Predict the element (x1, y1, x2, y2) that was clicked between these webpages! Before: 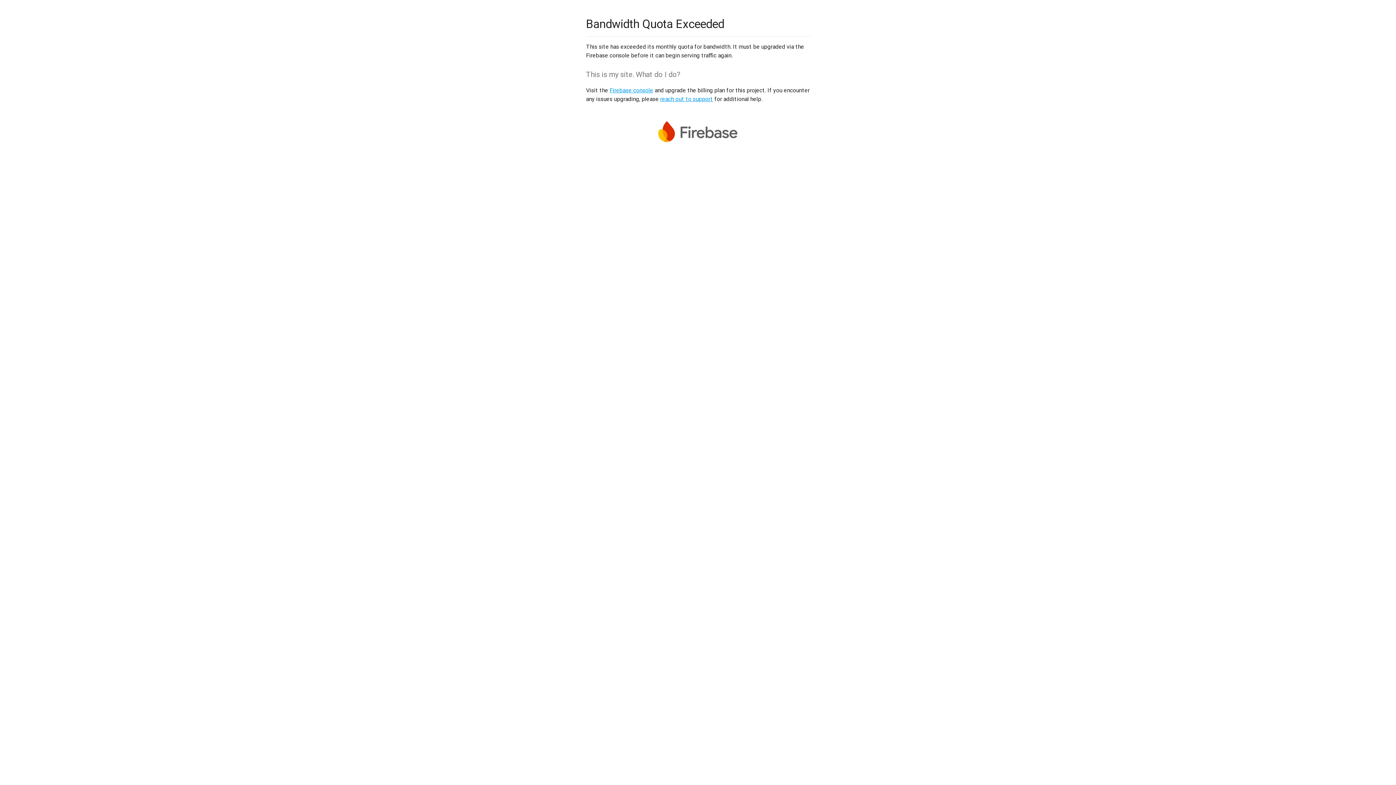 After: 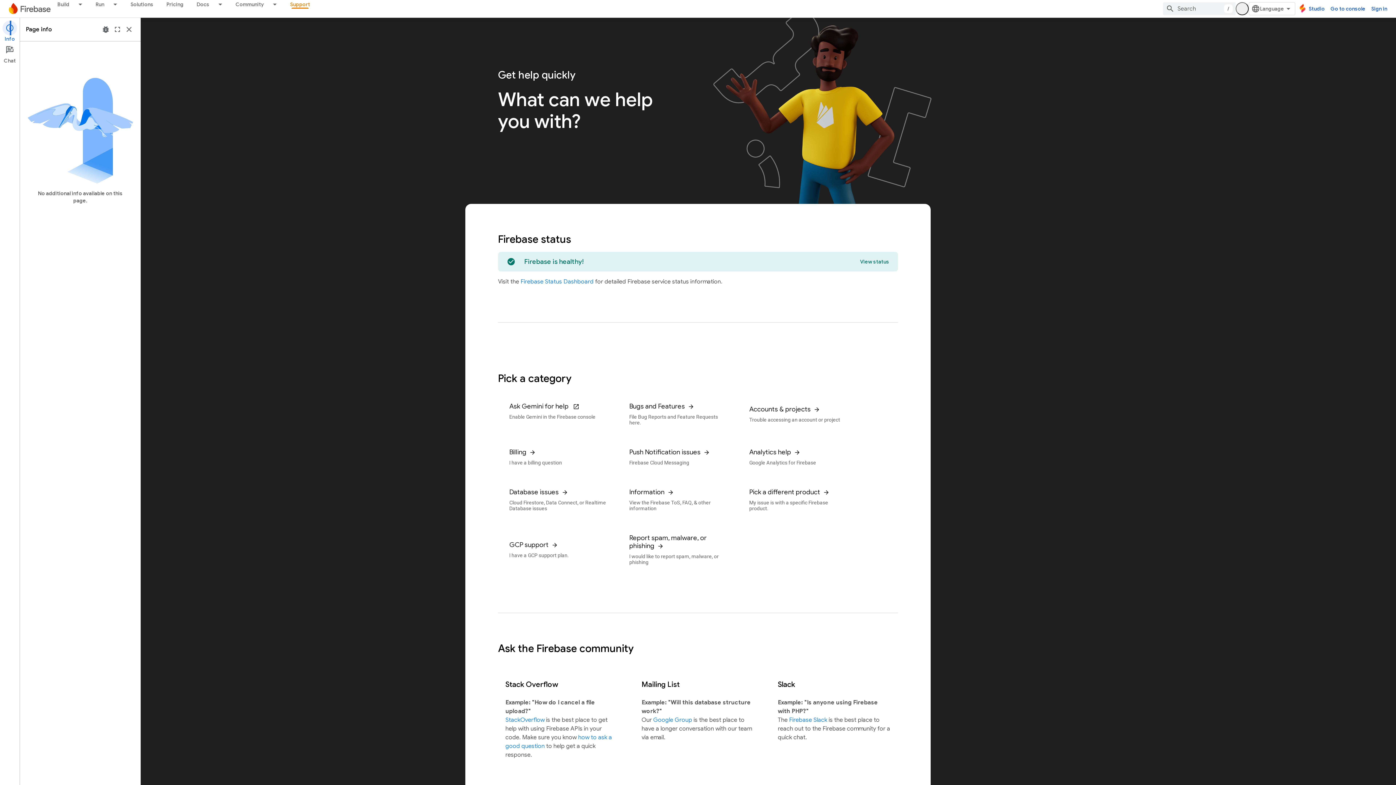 Action: label: reach out to support bbox: (660, 95, 713, 102)